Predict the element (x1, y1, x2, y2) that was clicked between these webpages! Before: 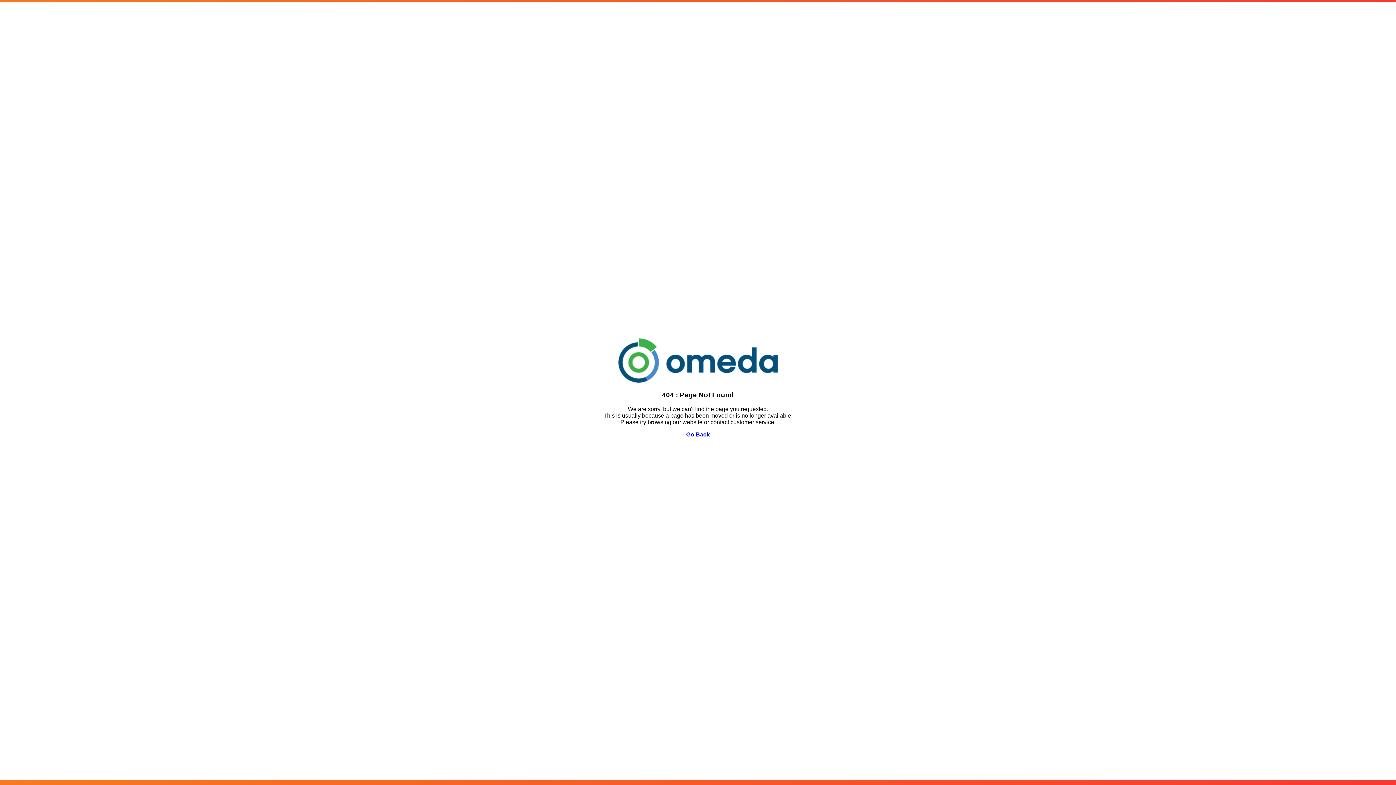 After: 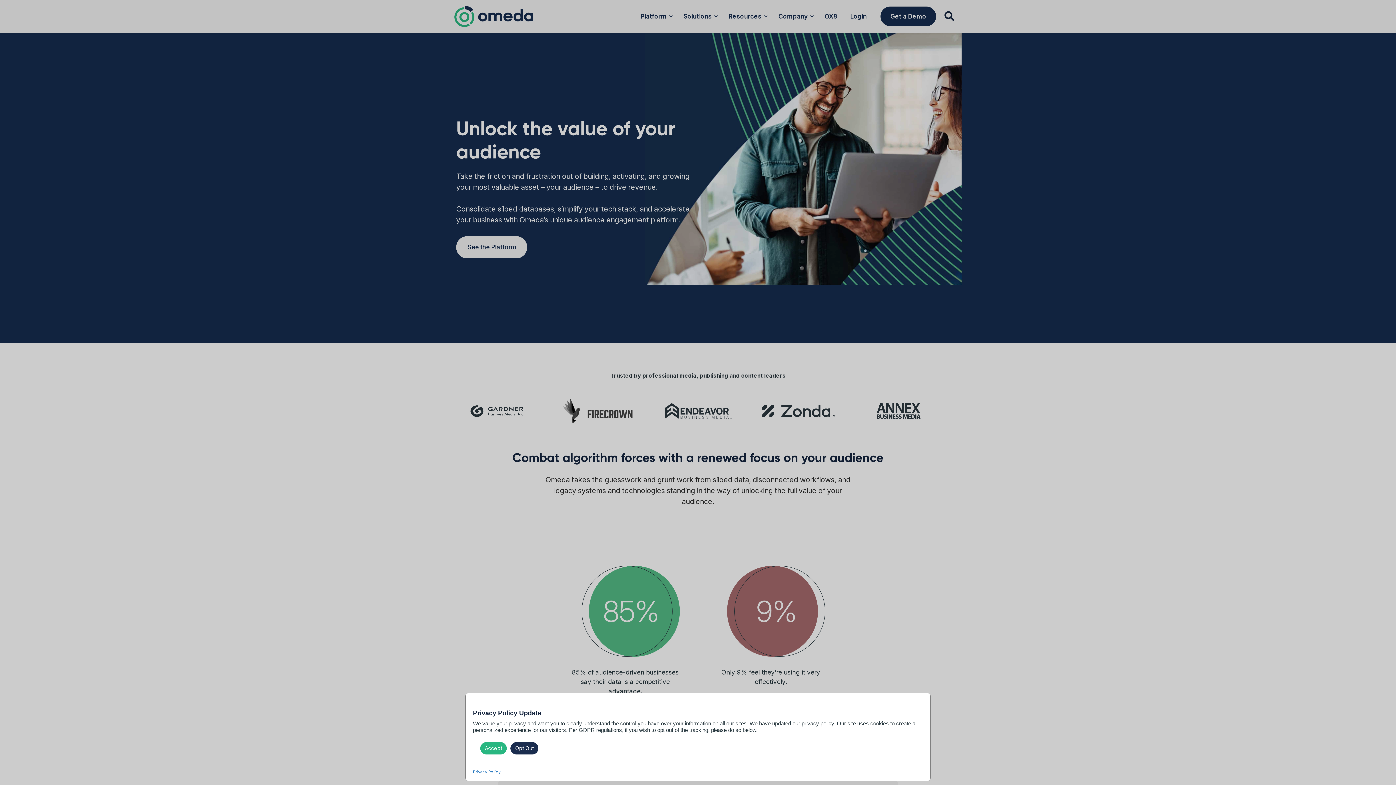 Action: bbox: (686, 431, 710, 437) label: Go Back